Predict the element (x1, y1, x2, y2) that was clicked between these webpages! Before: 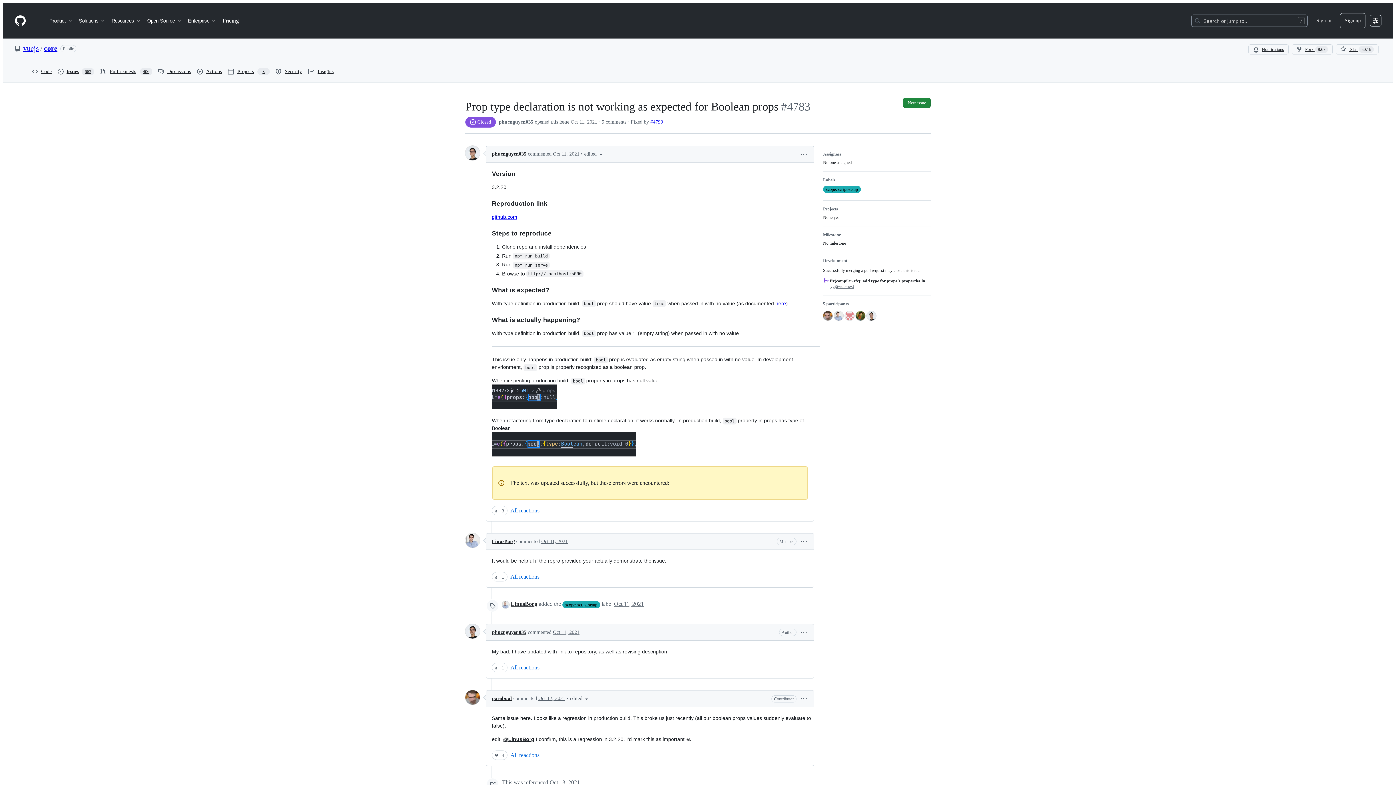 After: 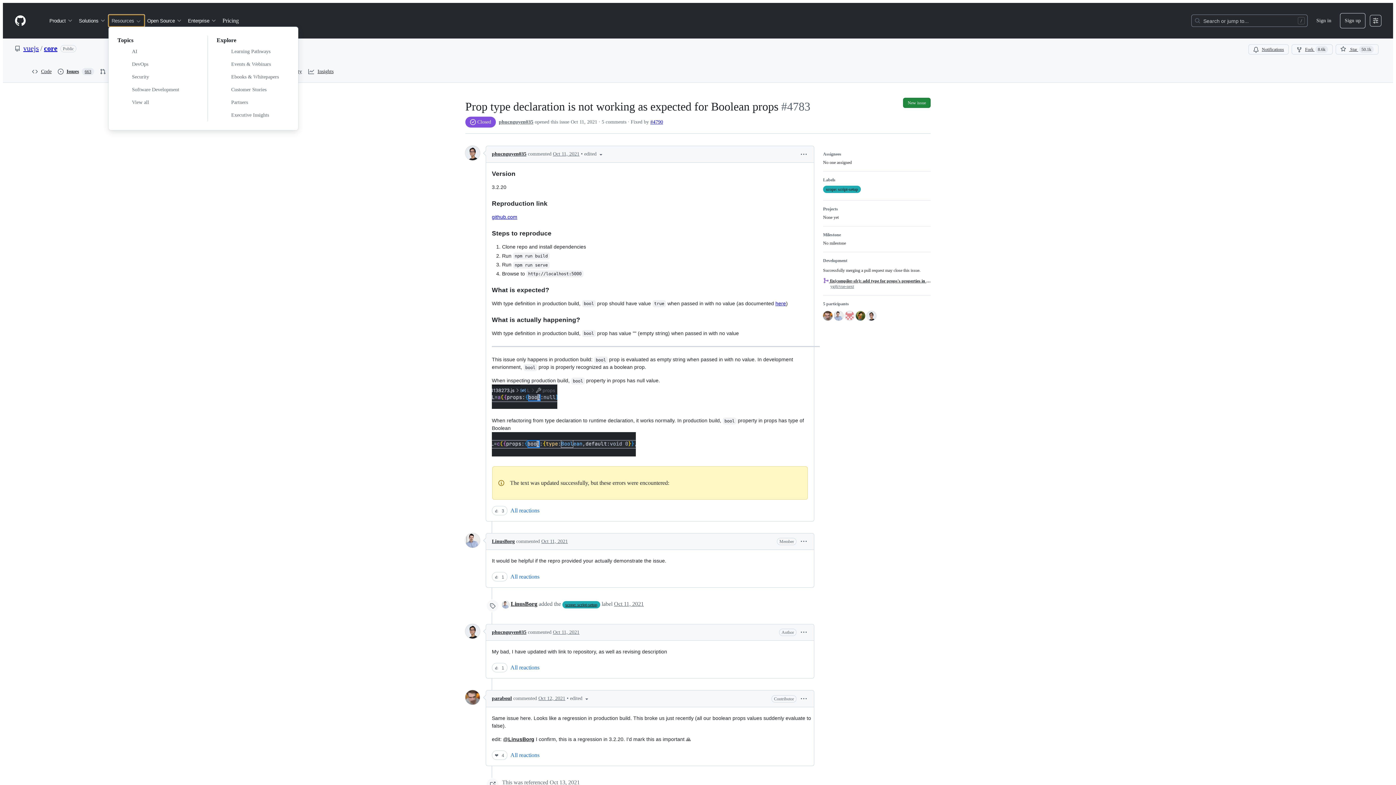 Action: label: Resources bbox: (108, 14, 144, 26)